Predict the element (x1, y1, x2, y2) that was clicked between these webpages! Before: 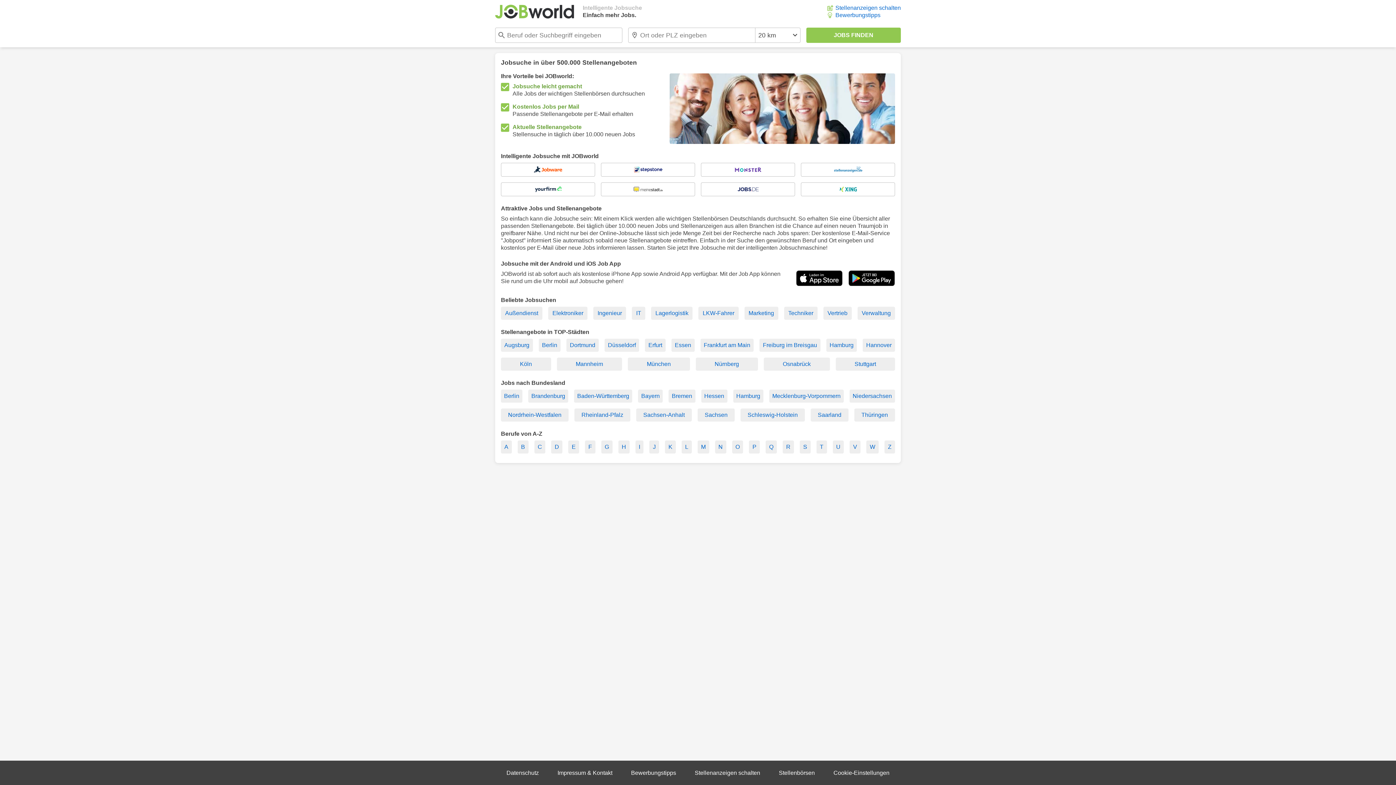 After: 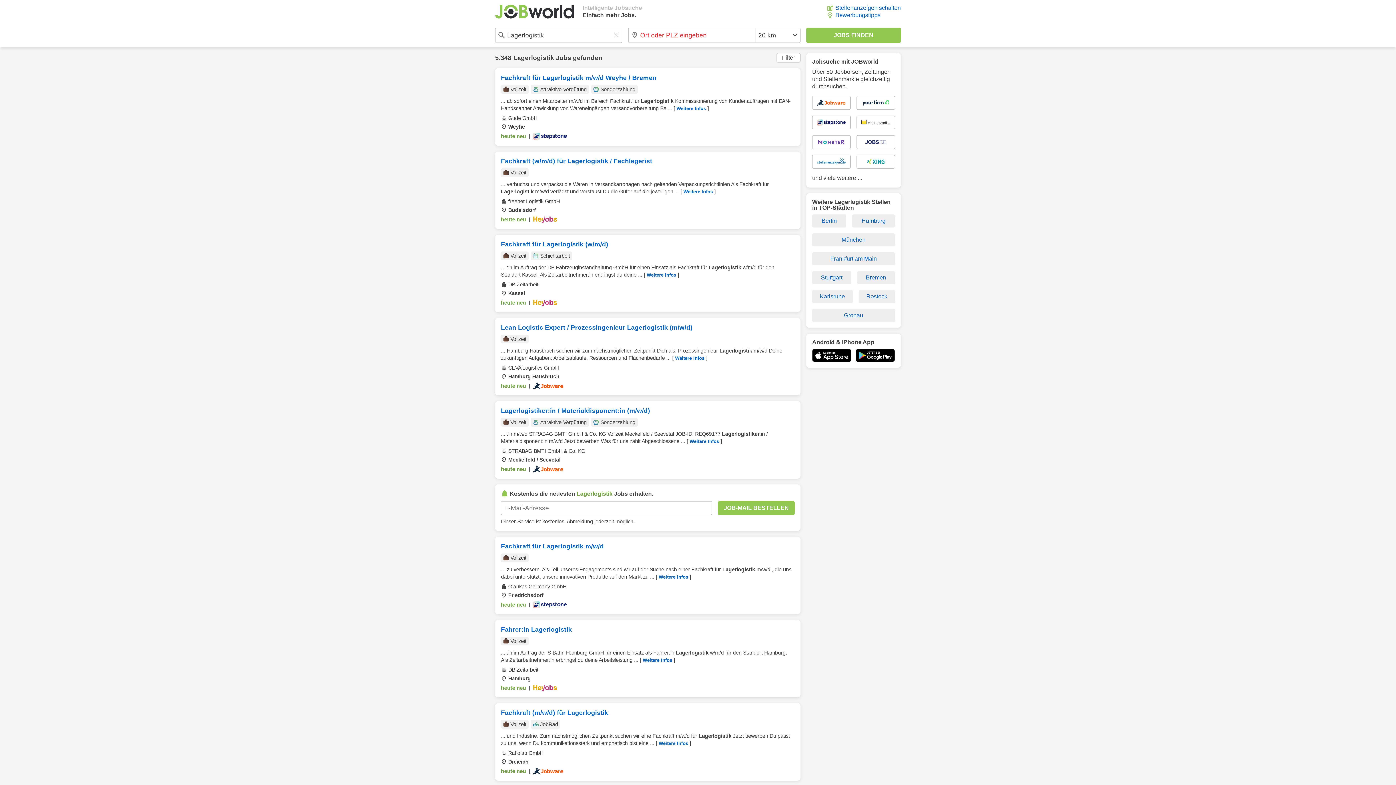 Action: label: Lagerlogistik bbox: (651, 306, 692, 319)